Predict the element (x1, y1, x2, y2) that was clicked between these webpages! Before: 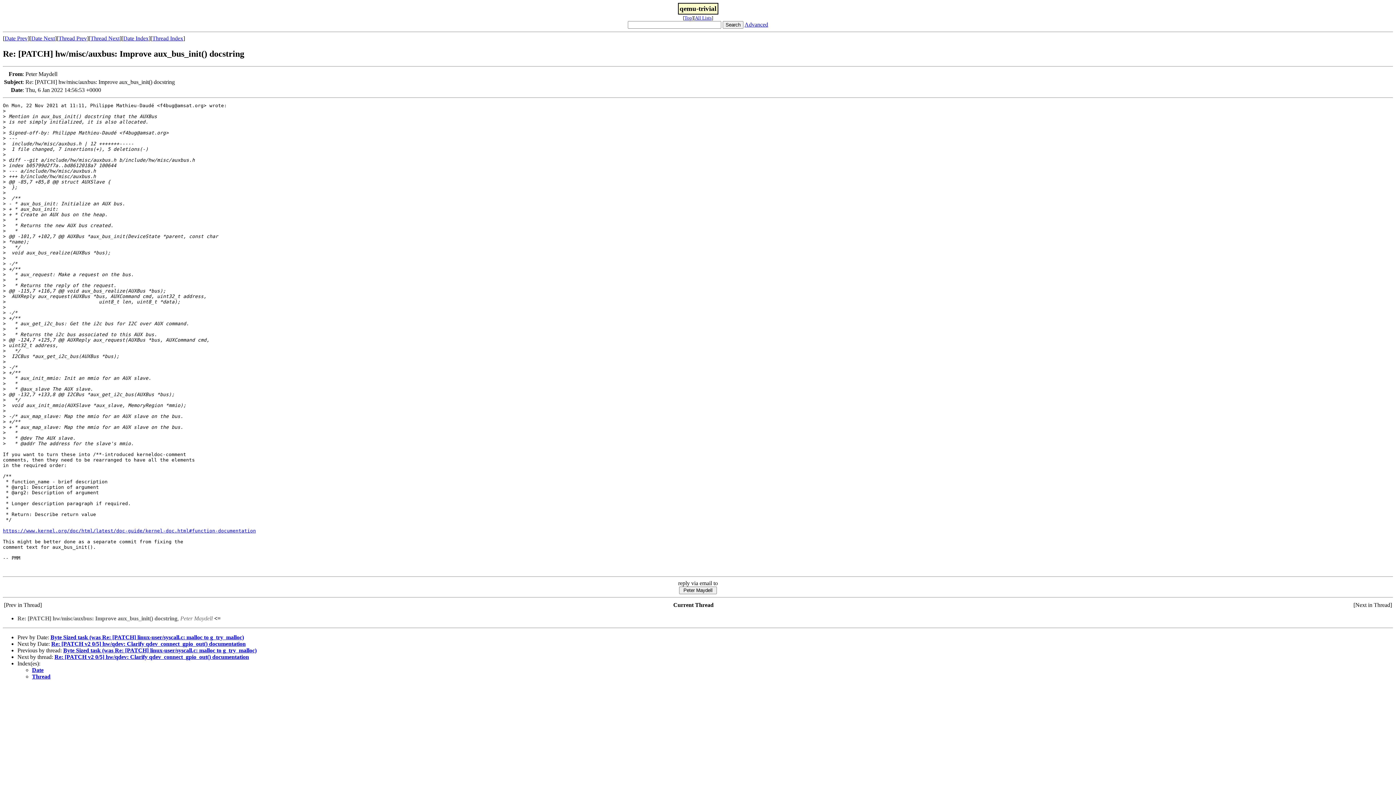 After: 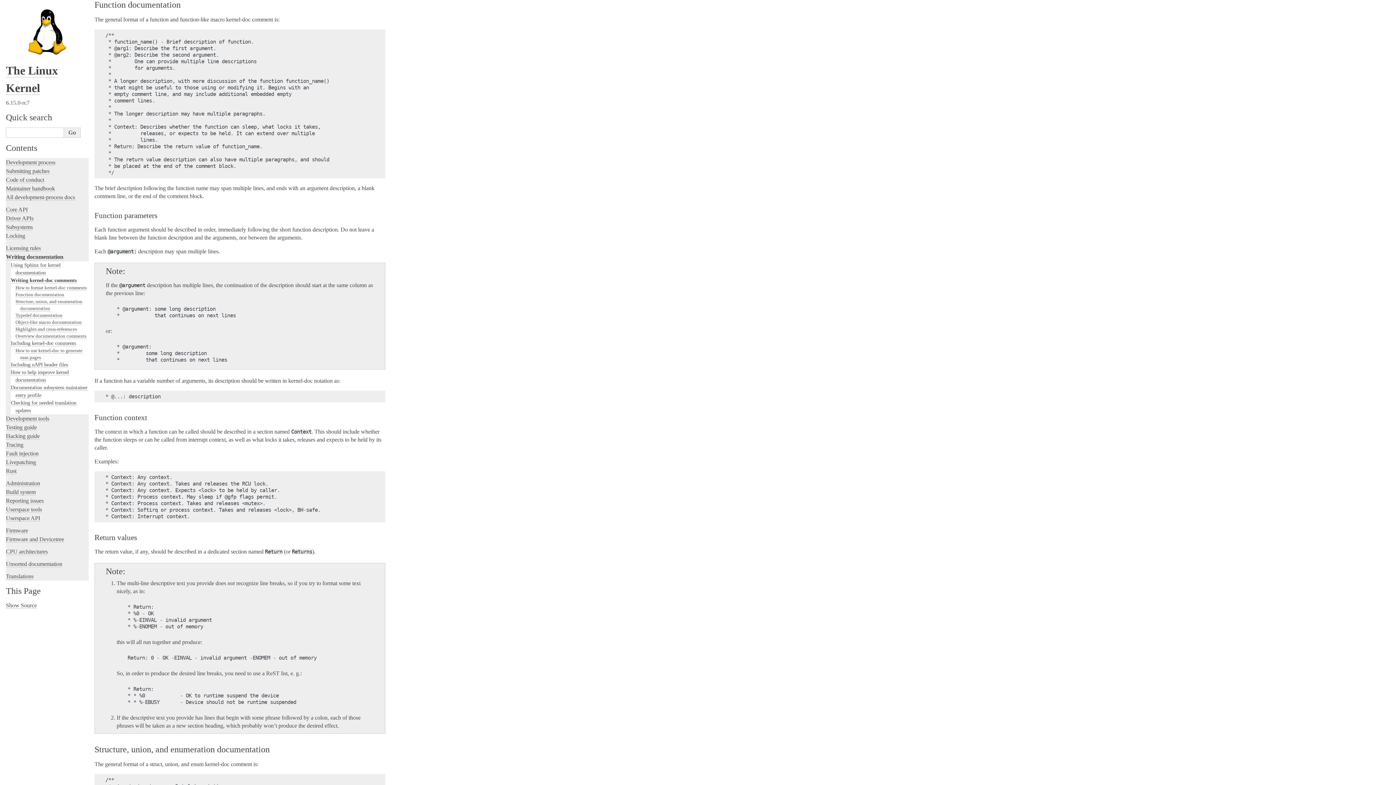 Action: label: https://www.kernel.org/doc/html/latest/doc-guide/kernel-doc.html#function-documentation bbox: (2, 528, 256, 533)